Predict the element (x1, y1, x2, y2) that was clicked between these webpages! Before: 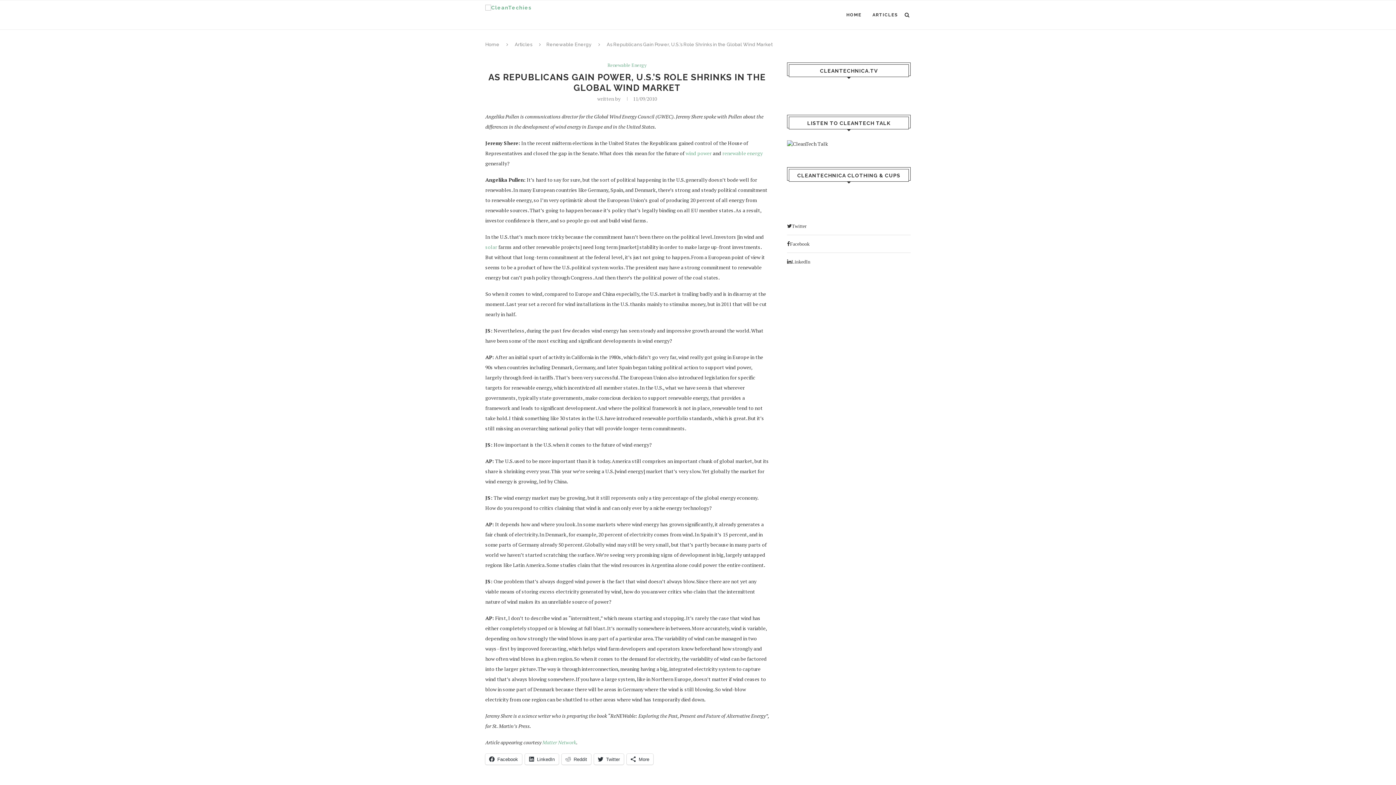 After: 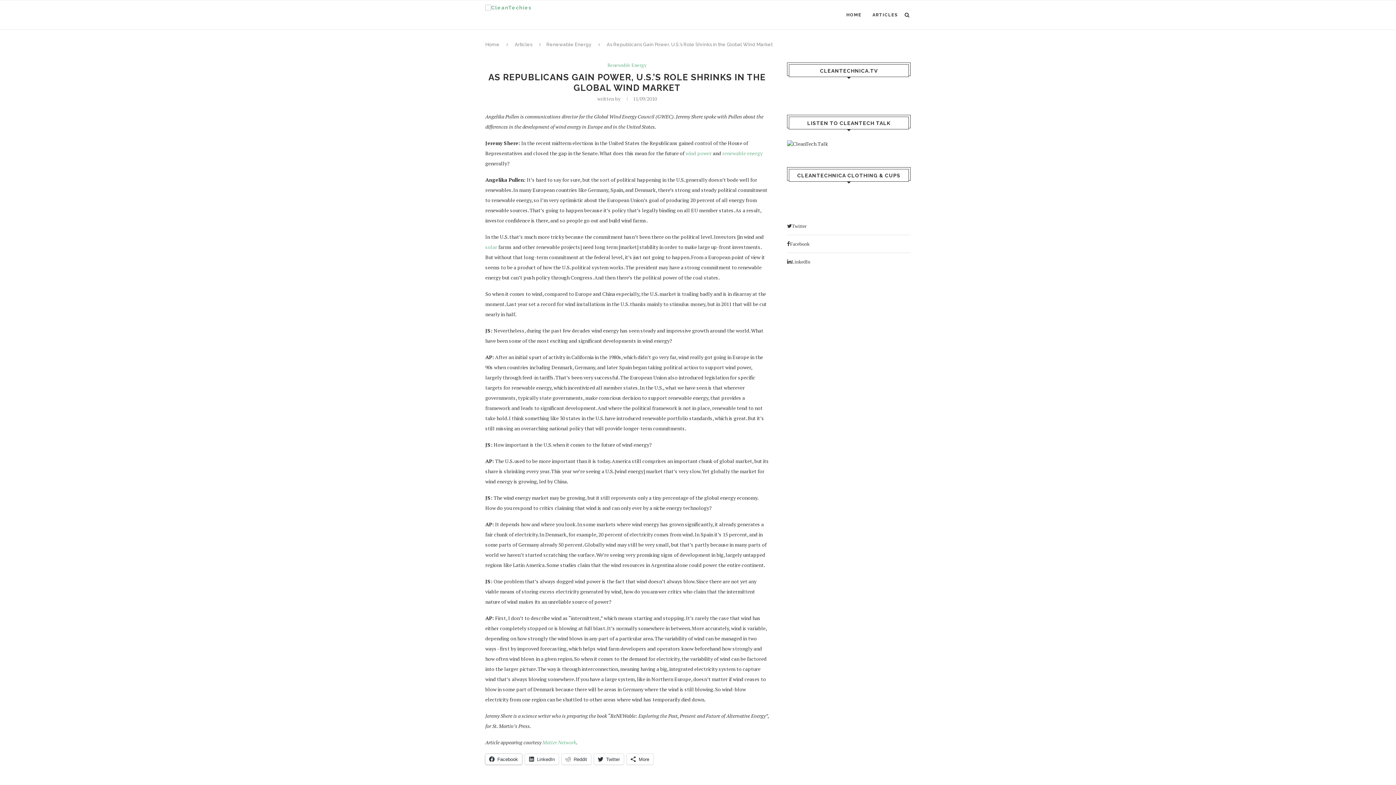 Action: bbox: (485, 754, 522, 765) label: Facebook